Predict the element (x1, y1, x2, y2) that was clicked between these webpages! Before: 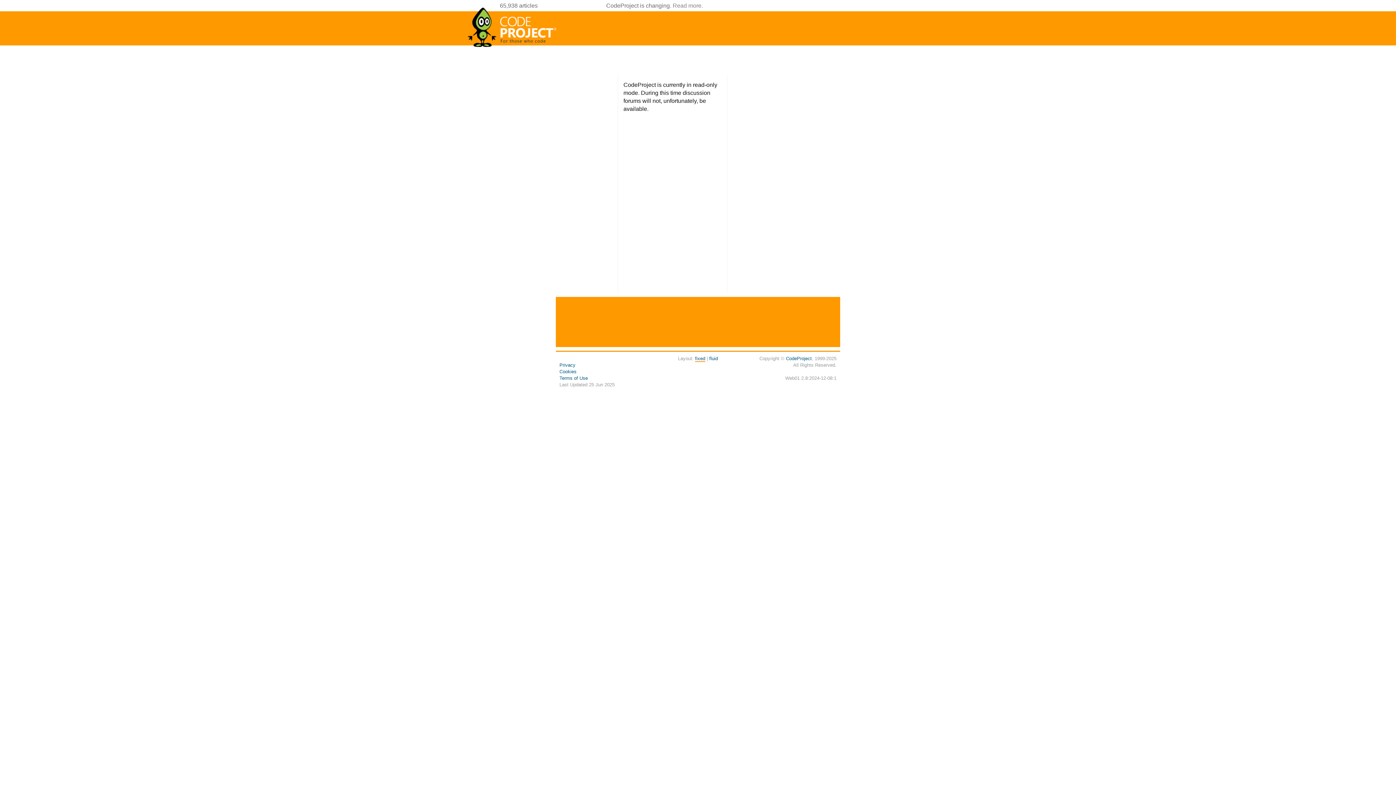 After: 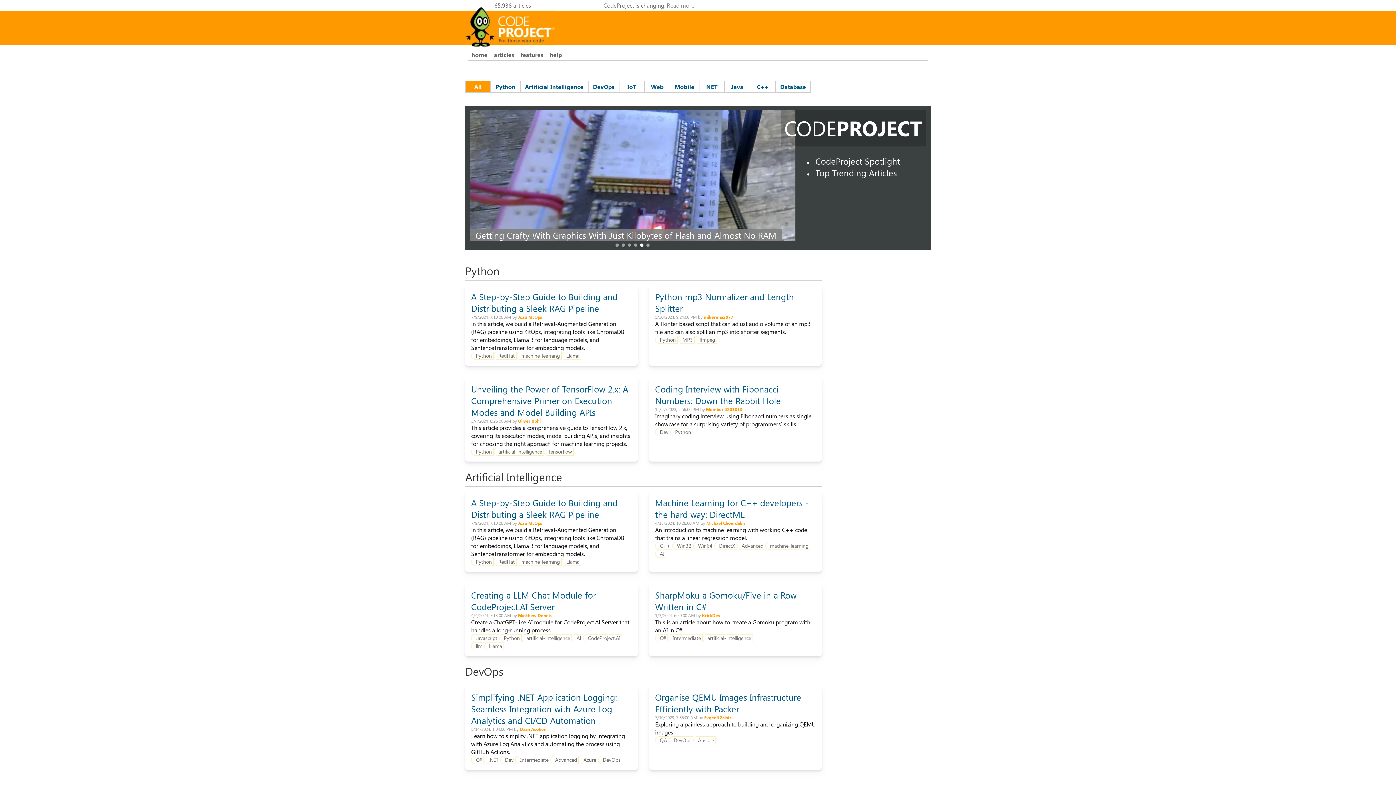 Action: bbox: (467, 44, 558, 50)